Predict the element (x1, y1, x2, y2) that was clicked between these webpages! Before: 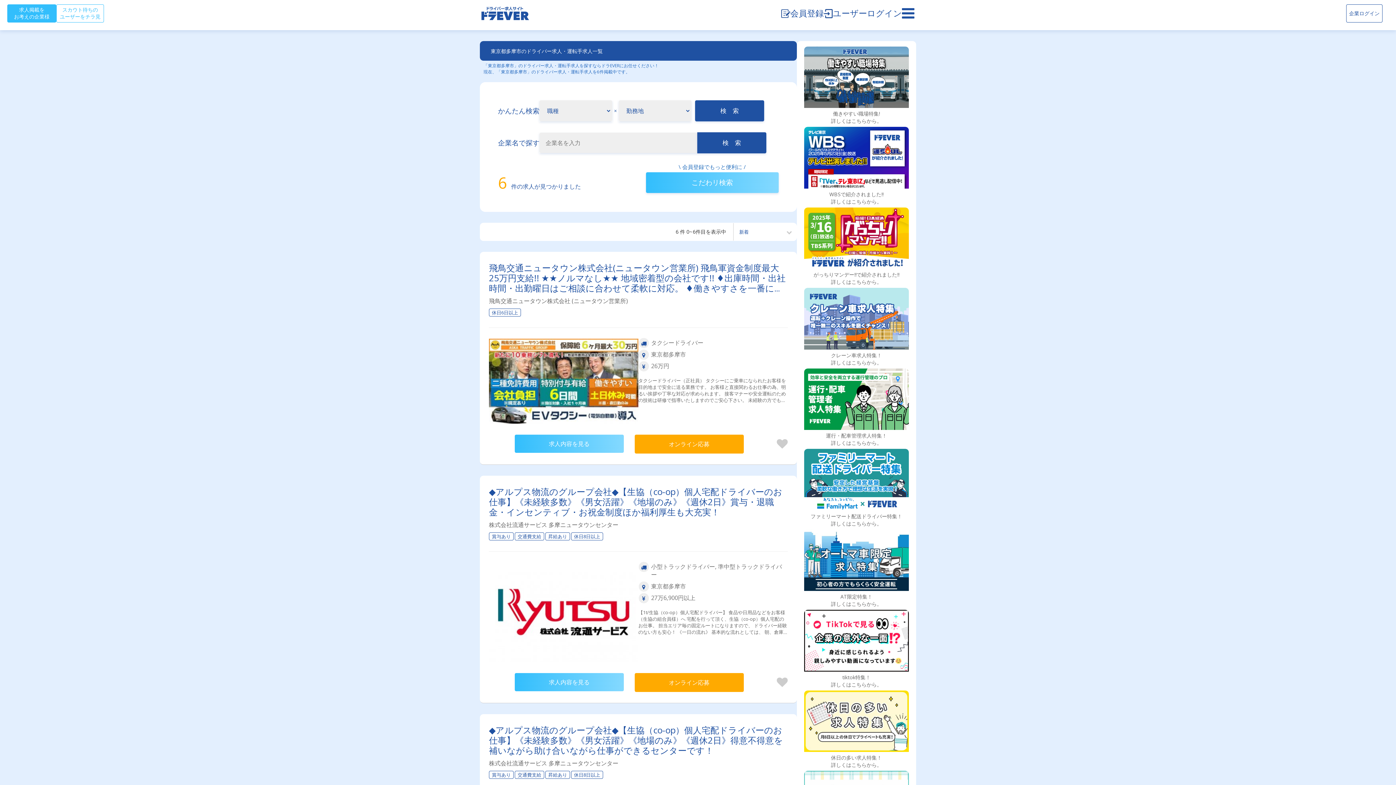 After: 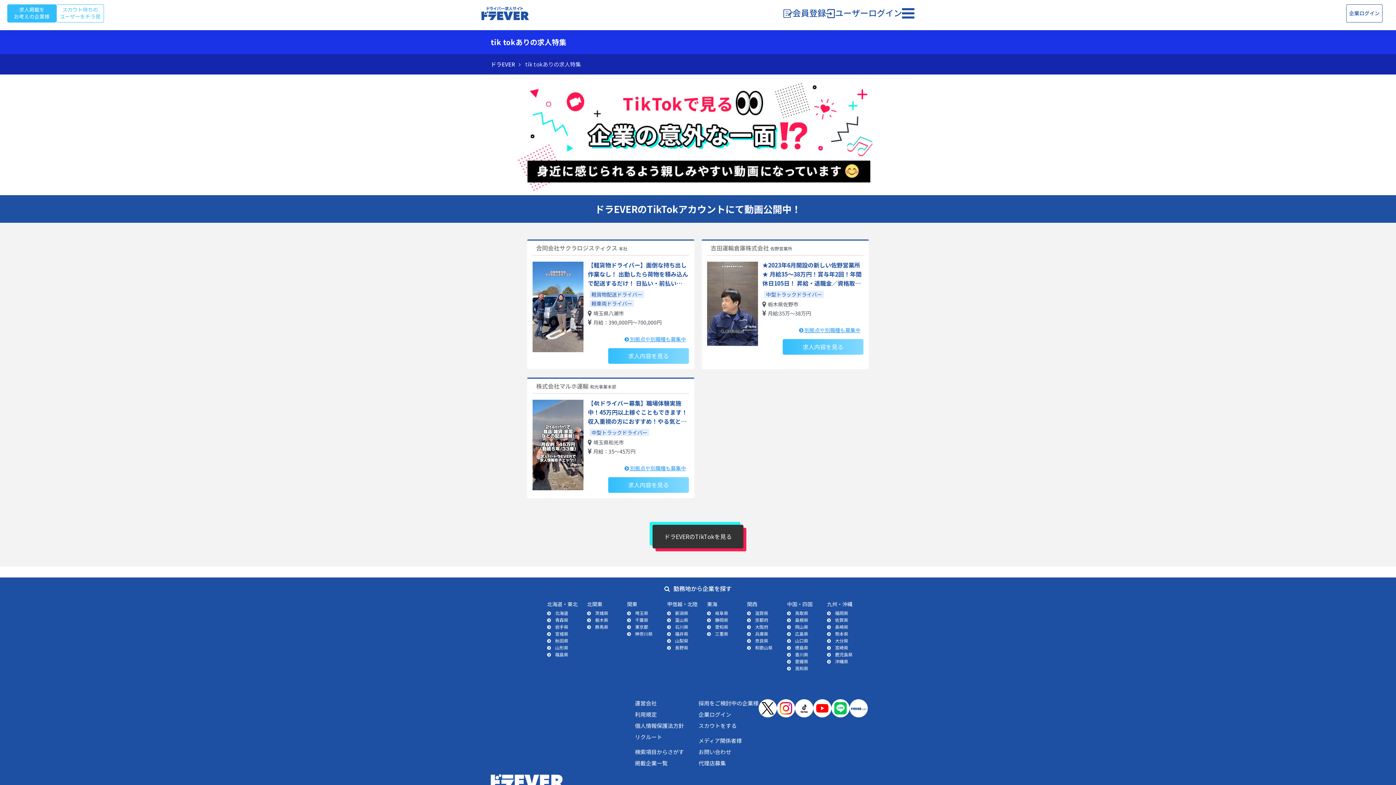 Action: label: tiktok特集！
詳しくはこちらから。 bbox: (804, 610, 909, 690)